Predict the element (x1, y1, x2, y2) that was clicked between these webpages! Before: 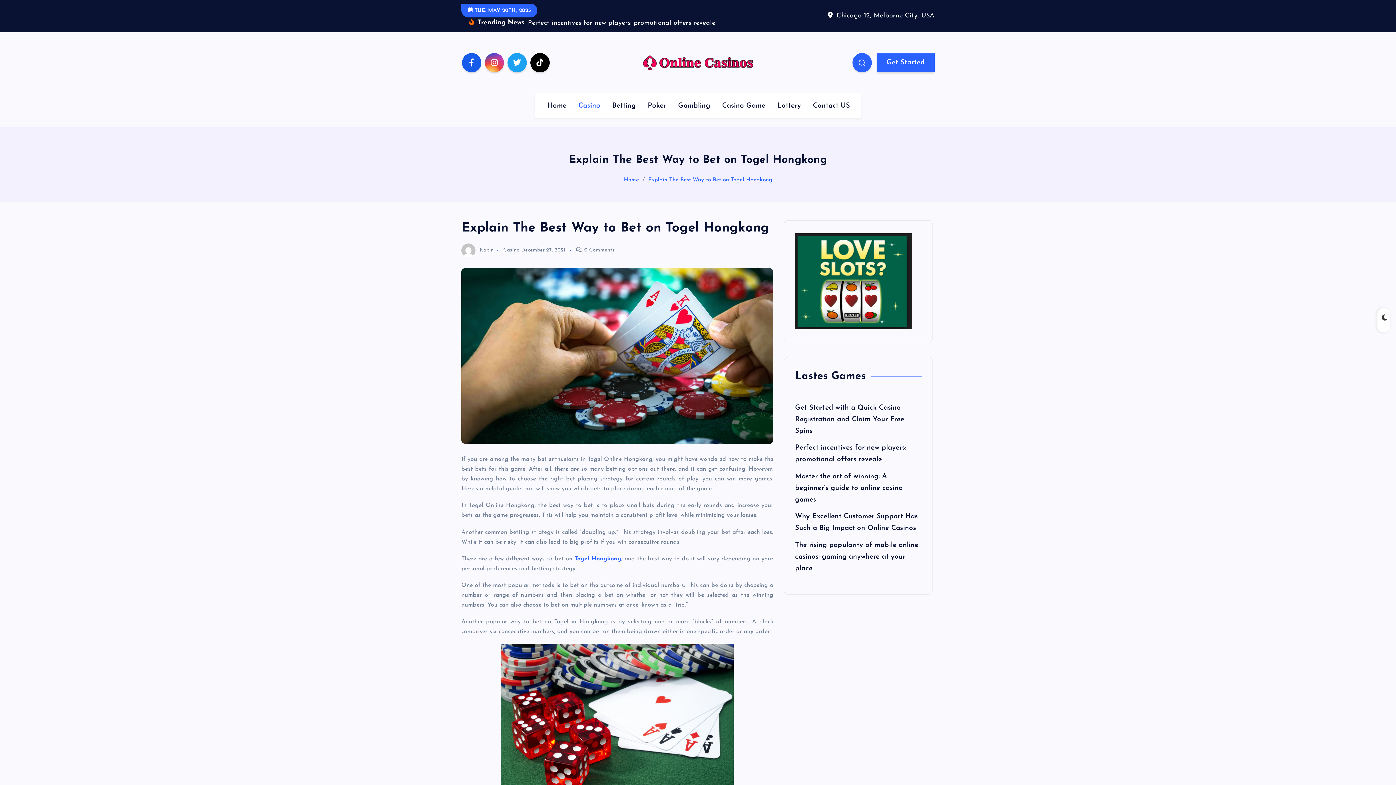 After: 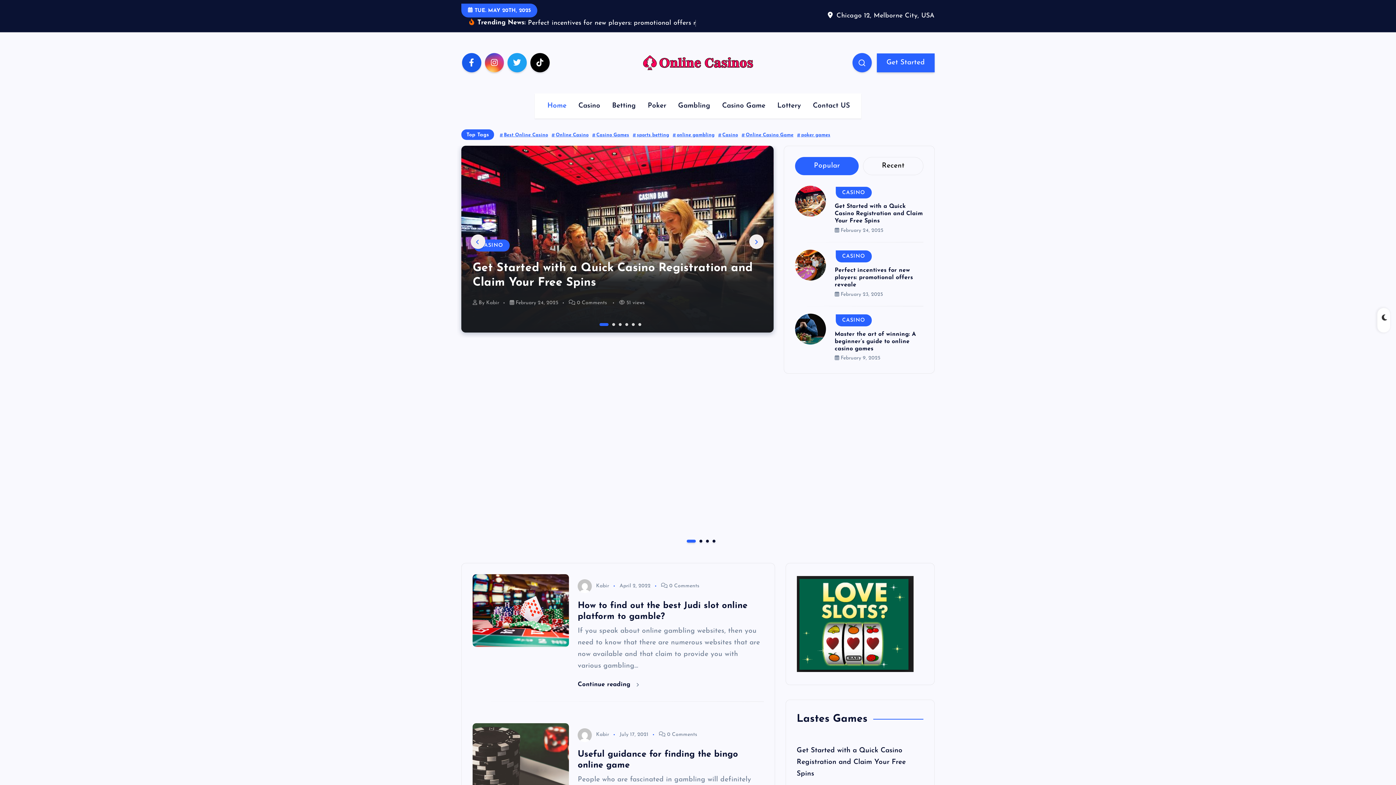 Action: bbox: (643, 66, 753, 81)